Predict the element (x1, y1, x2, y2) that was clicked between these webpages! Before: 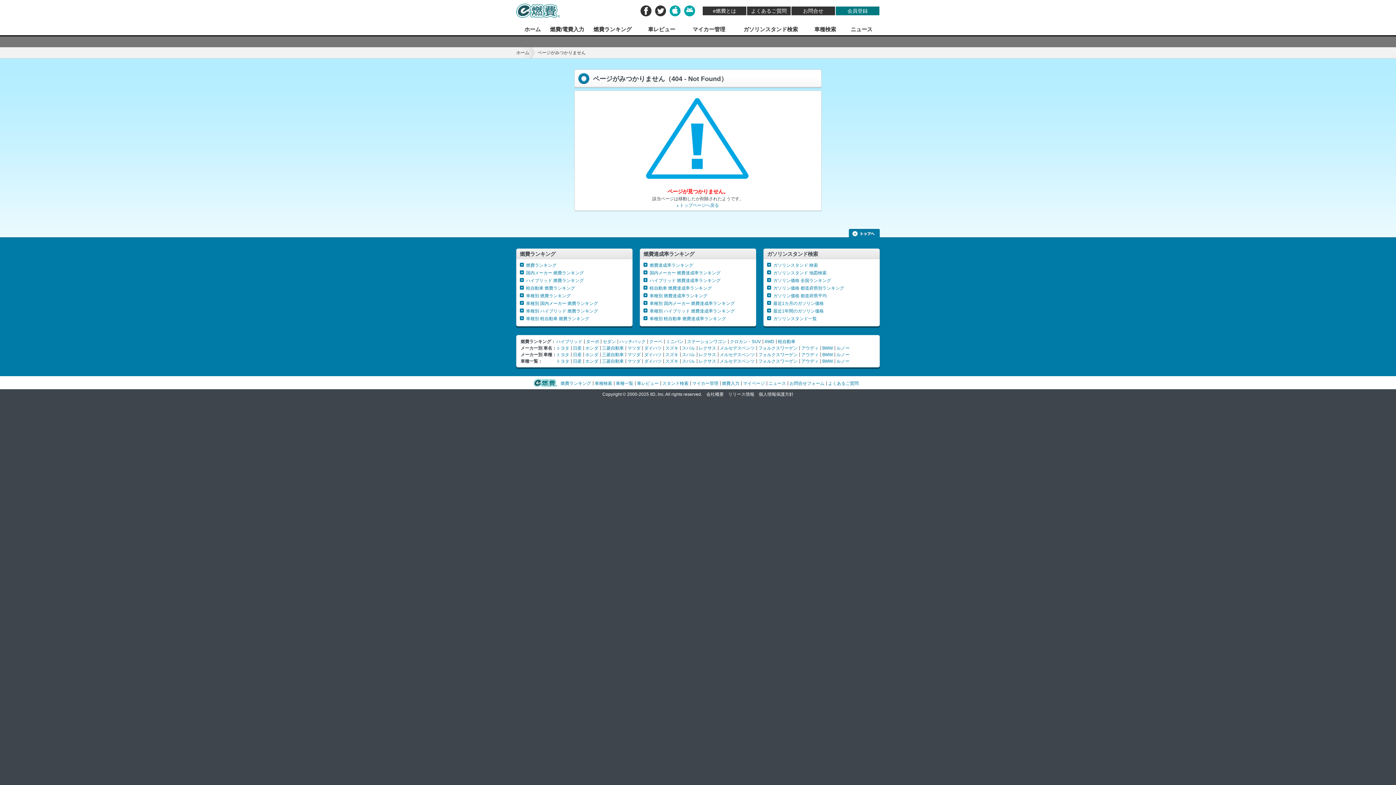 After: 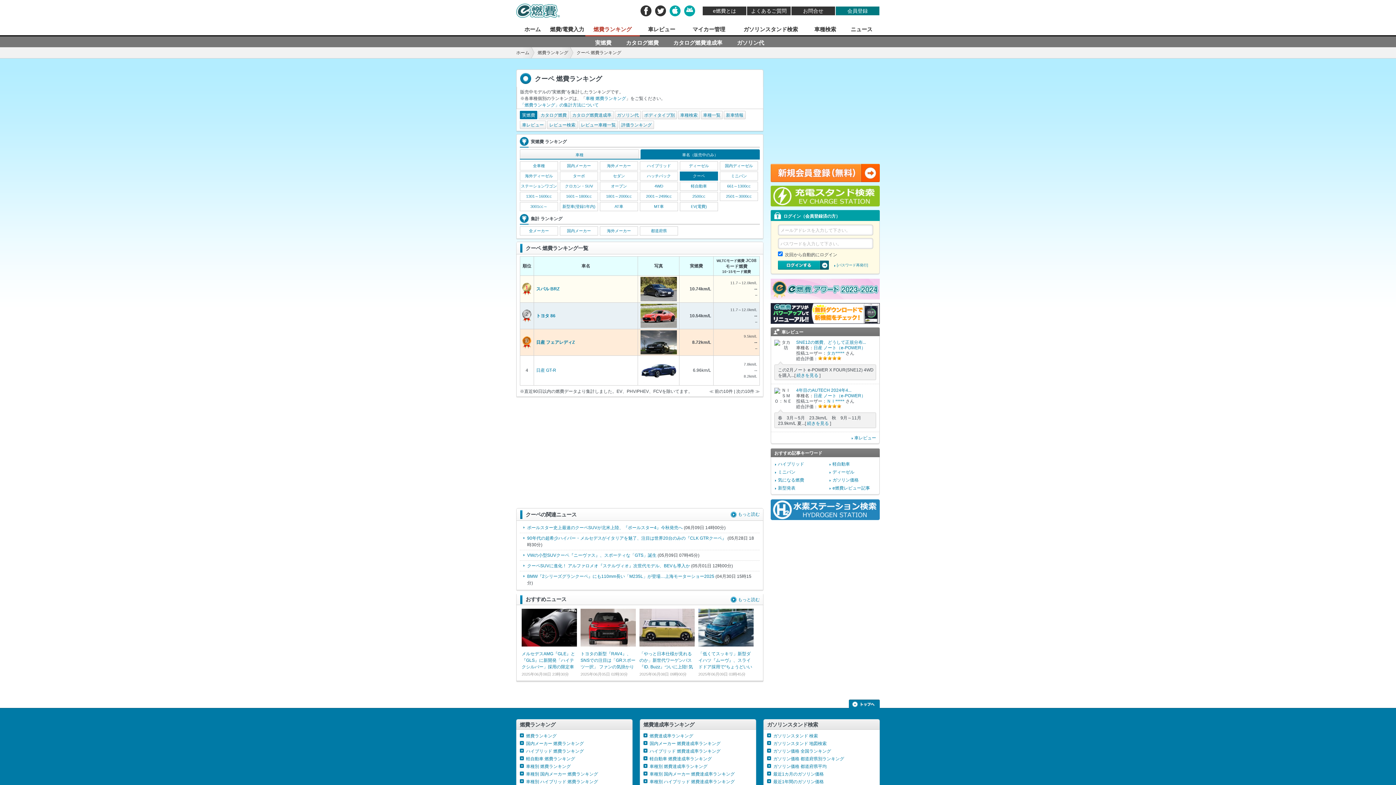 Action: label: クーペ bbox: (649, 339, 662, 344)